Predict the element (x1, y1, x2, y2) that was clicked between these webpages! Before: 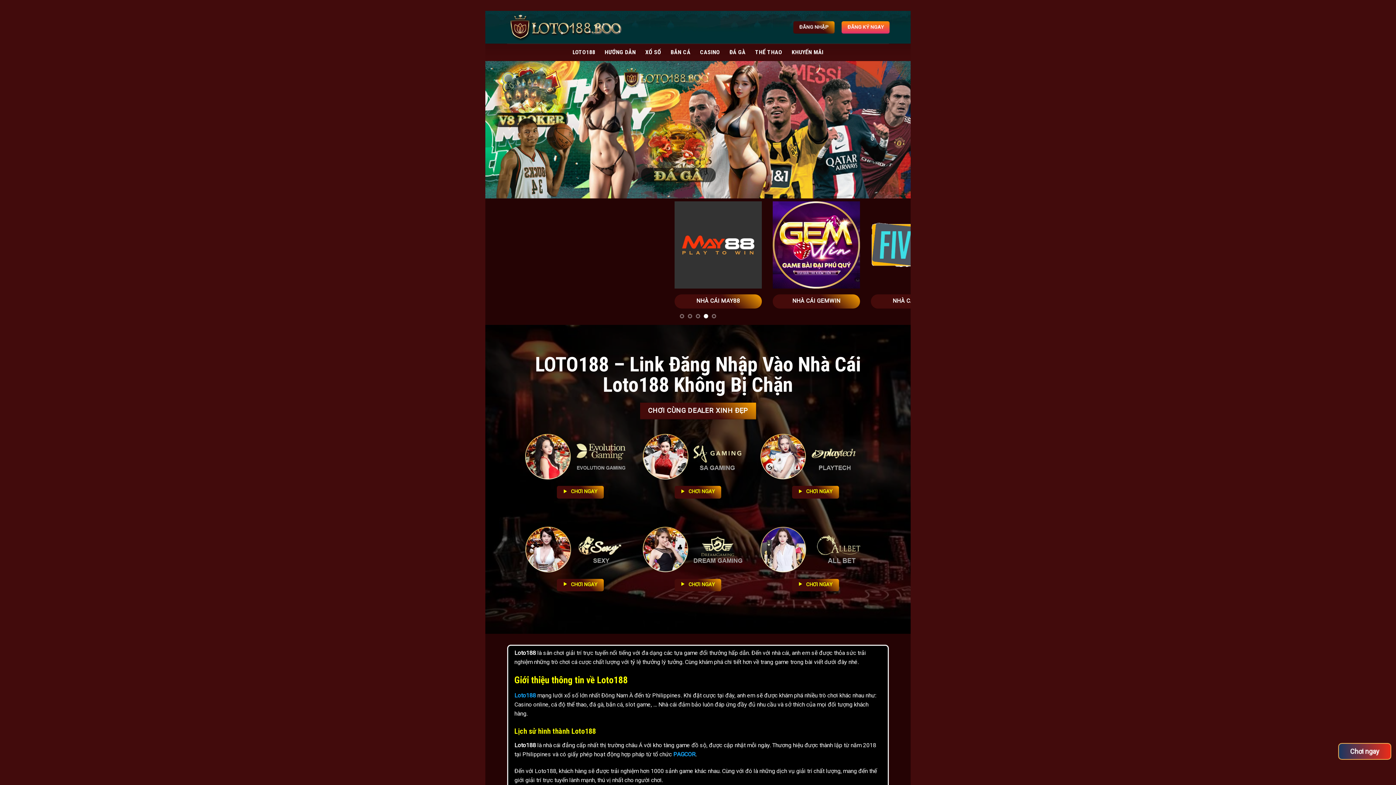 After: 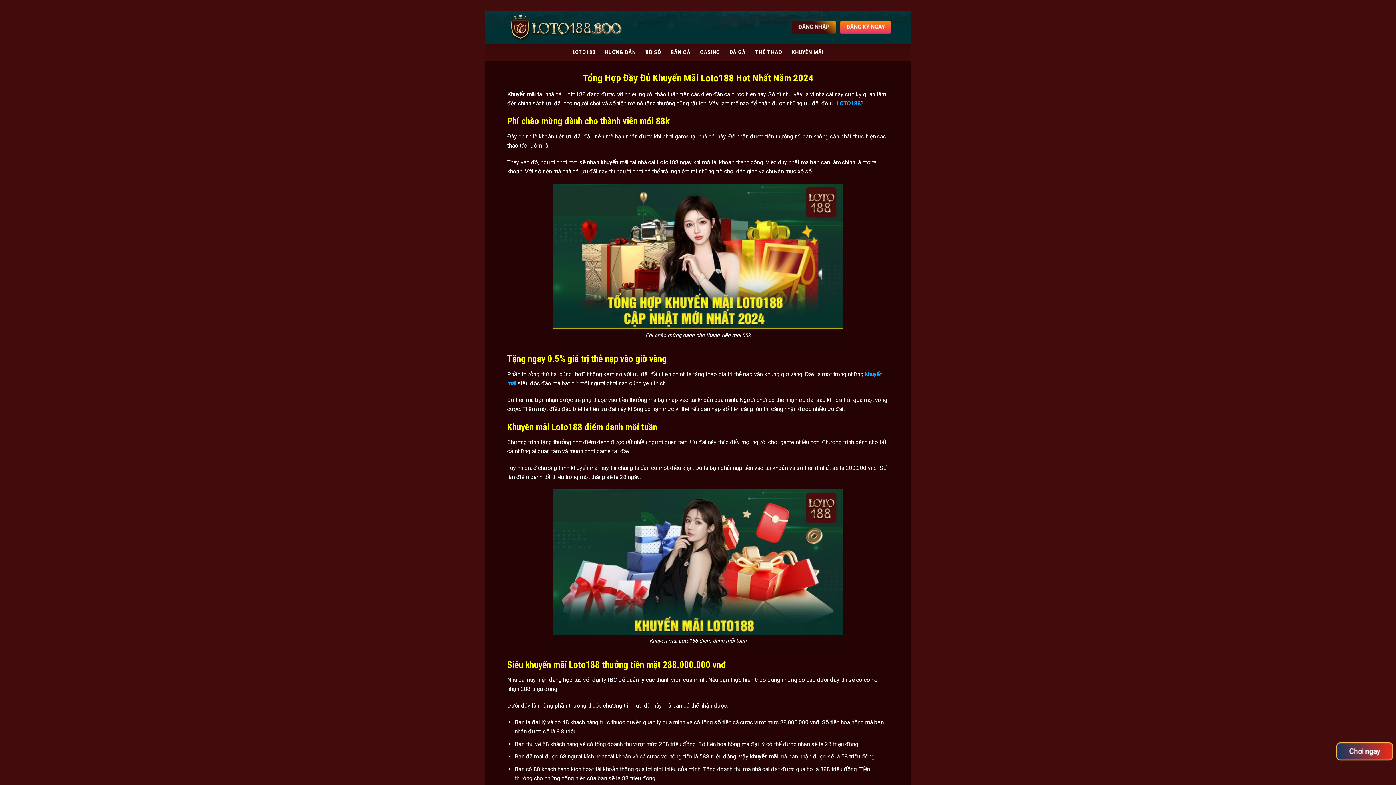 Action: label: KHUYẾN MÃI bbox: (791, 45, 823, 58)